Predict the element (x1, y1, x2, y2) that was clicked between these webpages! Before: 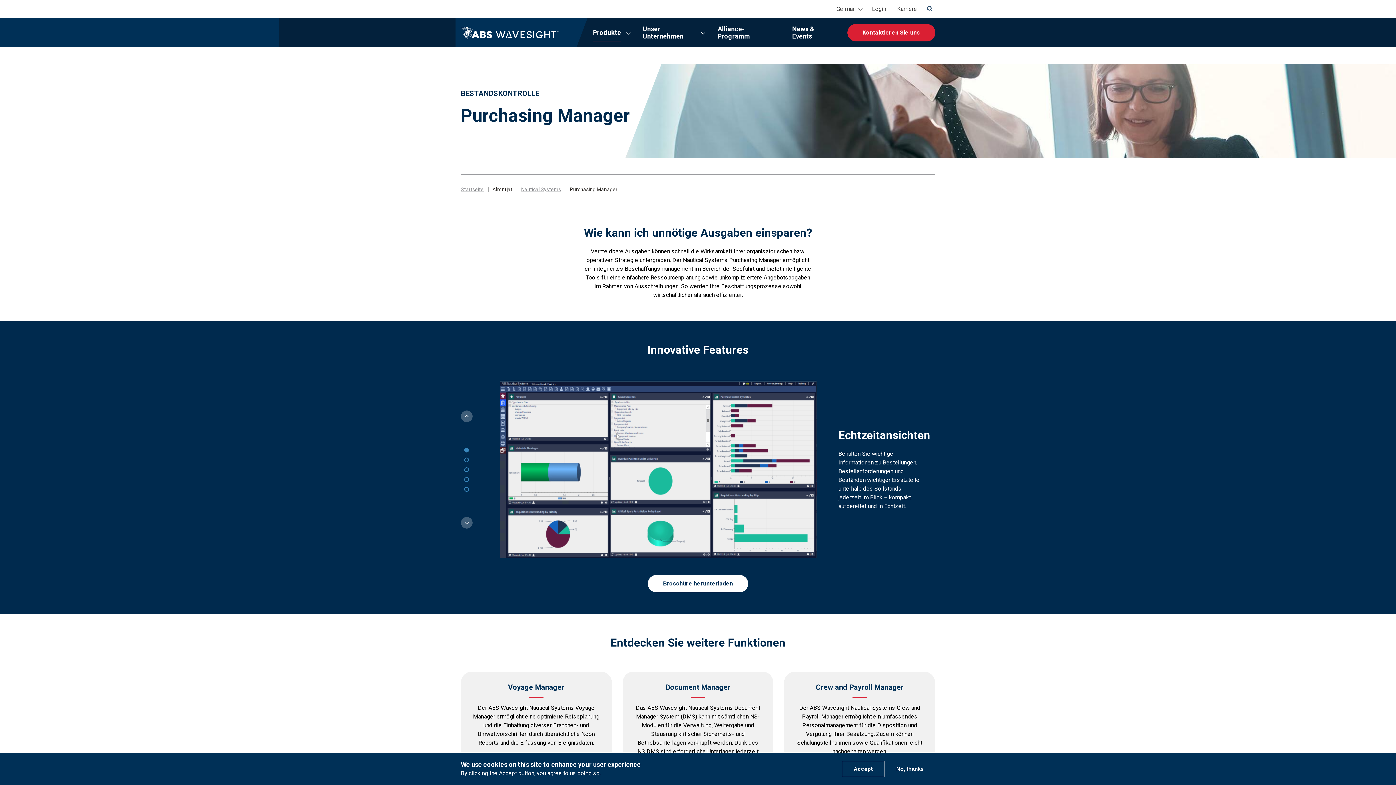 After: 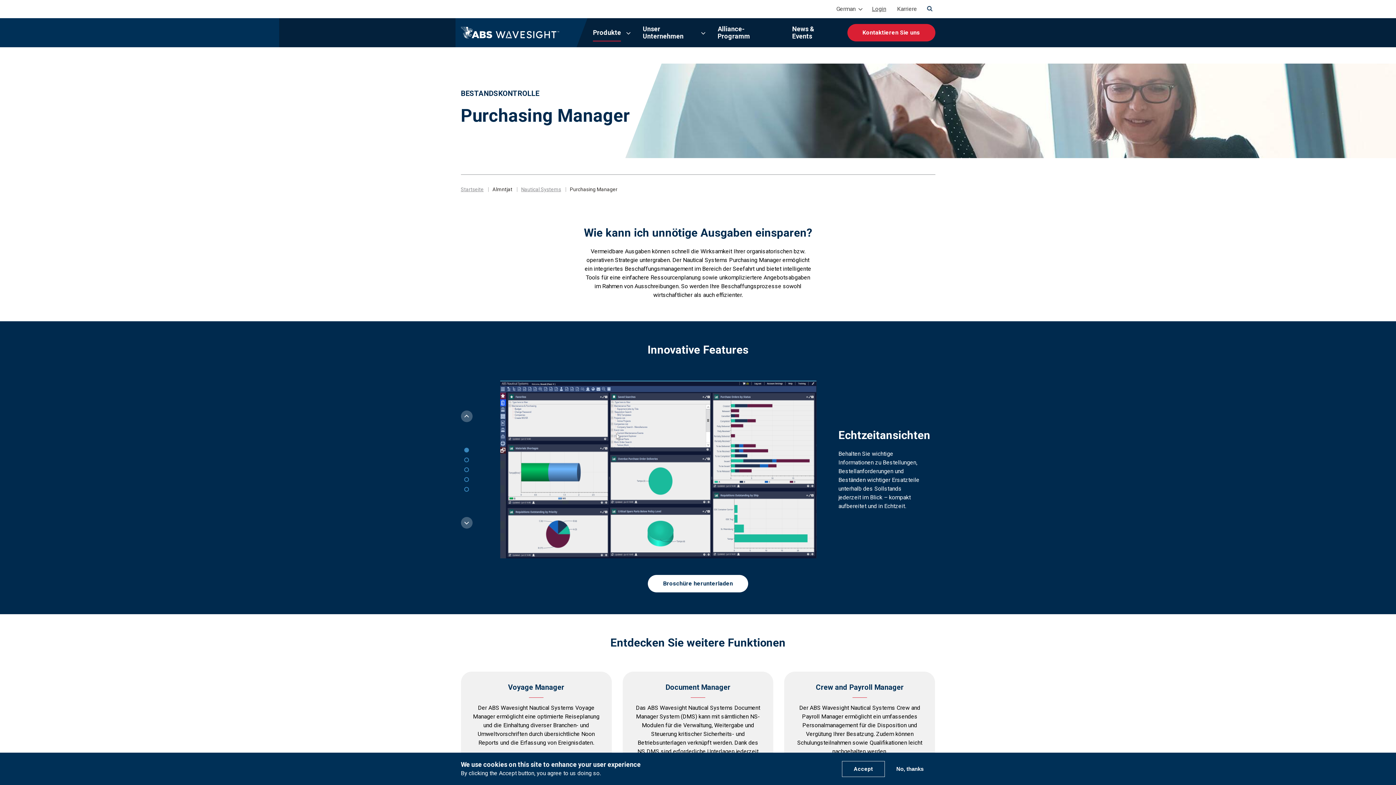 Action: label: Login bbox: (872, 4, 886, 13)